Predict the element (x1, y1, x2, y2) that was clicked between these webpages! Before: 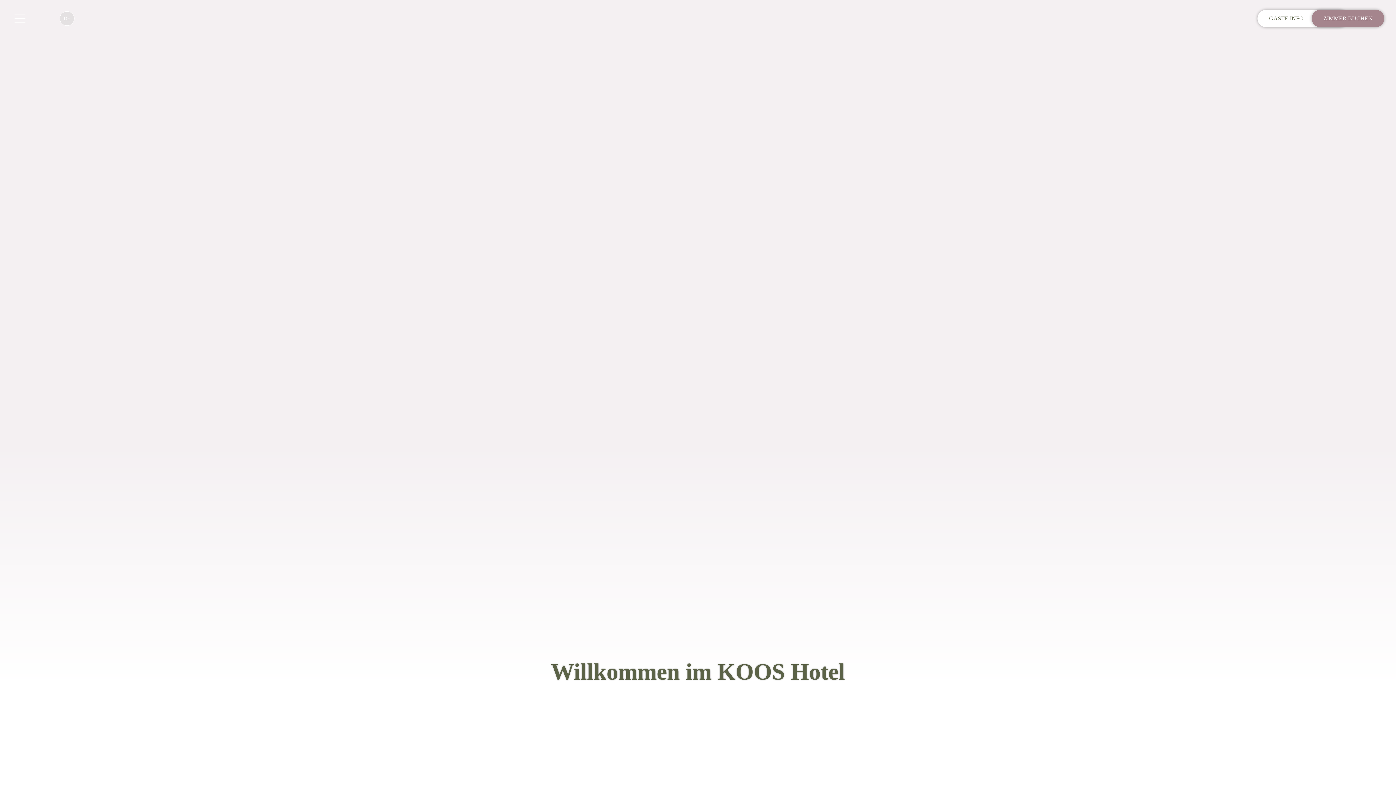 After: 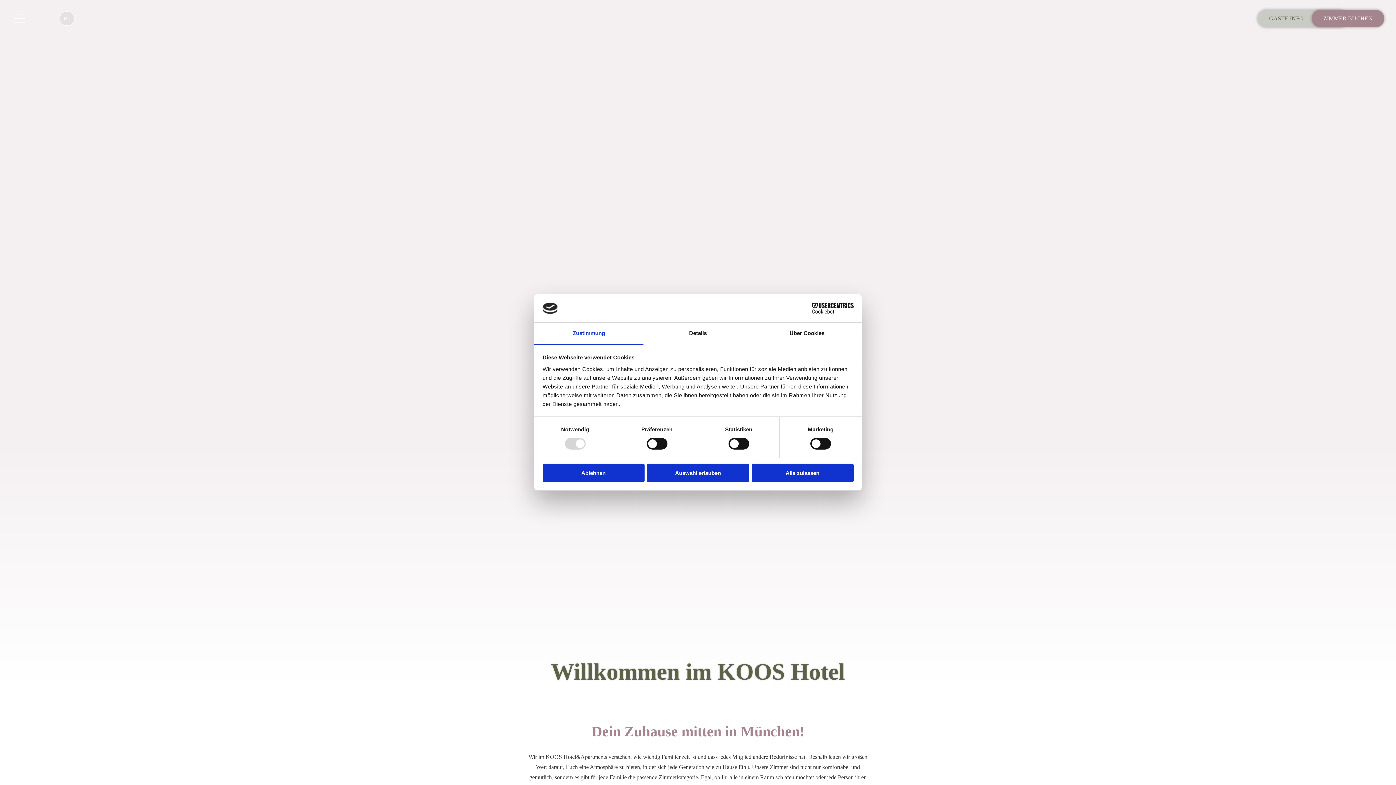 Action: label: GÄSTE INFO bbox: (1257, 9, 1315, 27)